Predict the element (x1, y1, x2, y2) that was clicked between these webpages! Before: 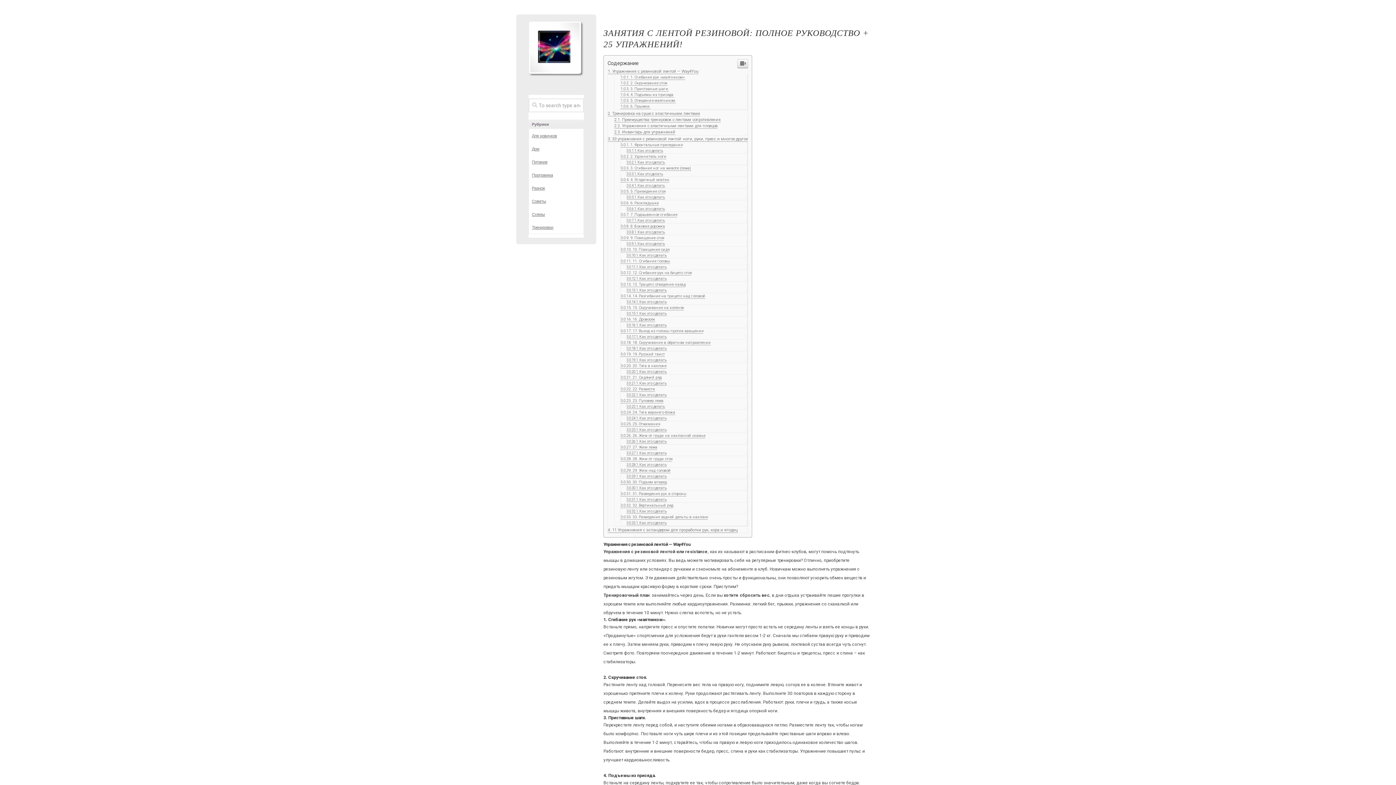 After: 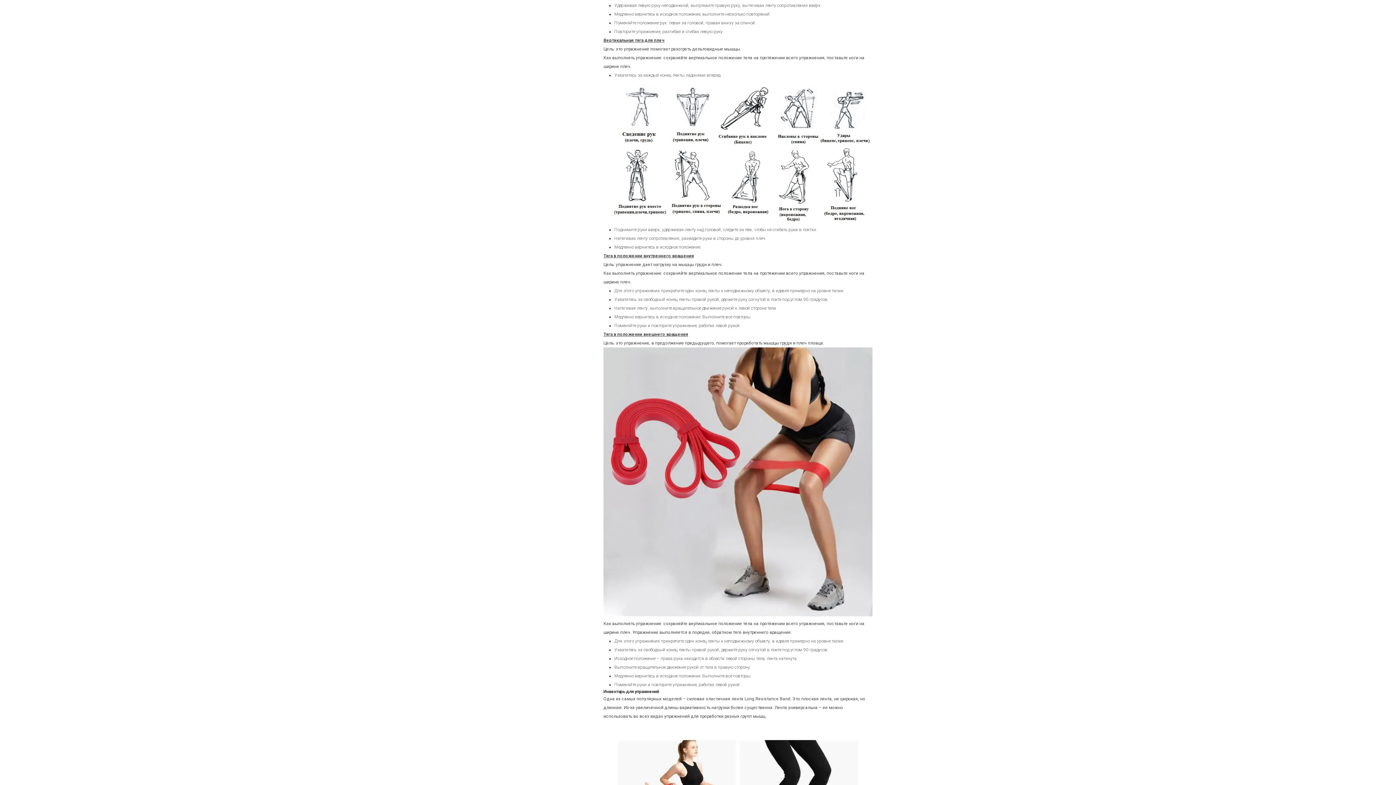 Action: label: 9. Похищение стоя bbox: (620, 383, 664, 388)